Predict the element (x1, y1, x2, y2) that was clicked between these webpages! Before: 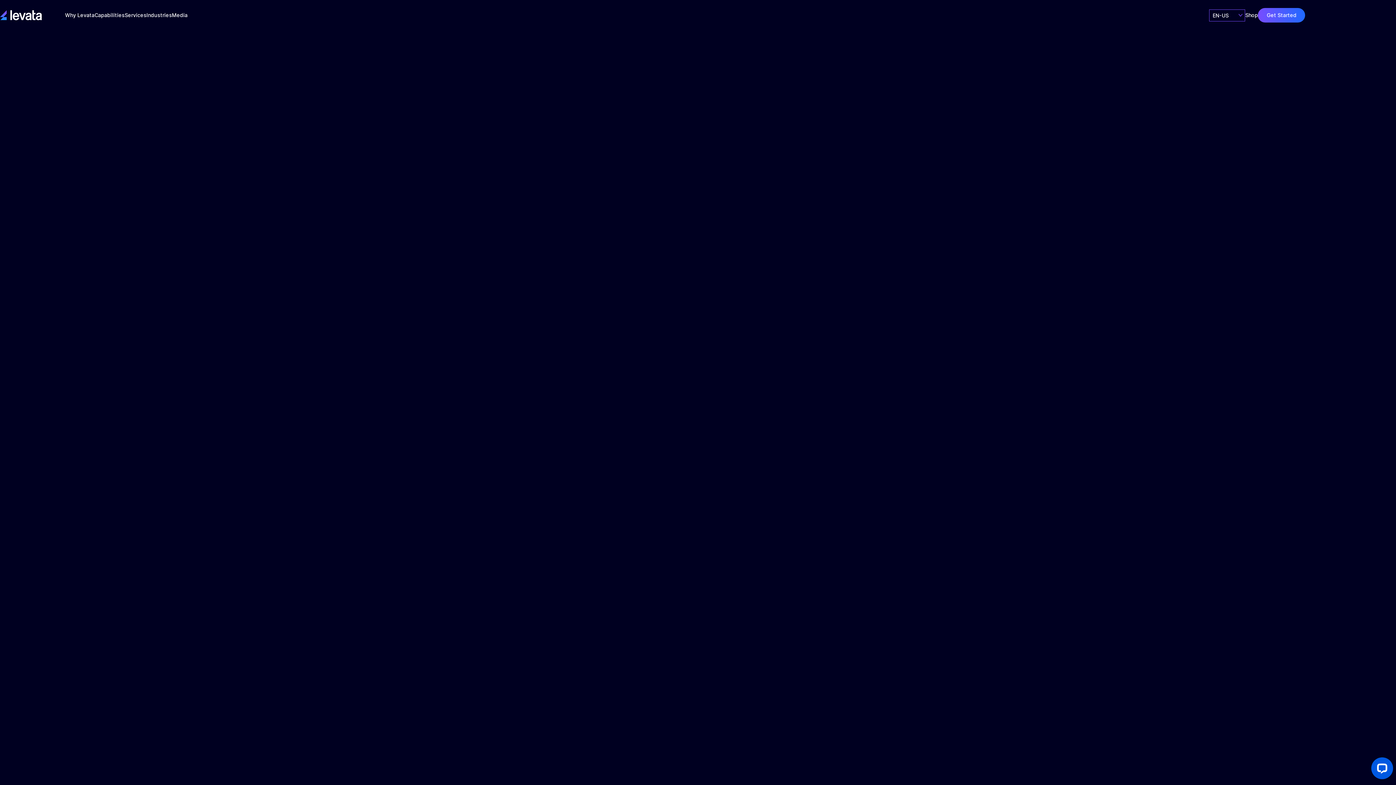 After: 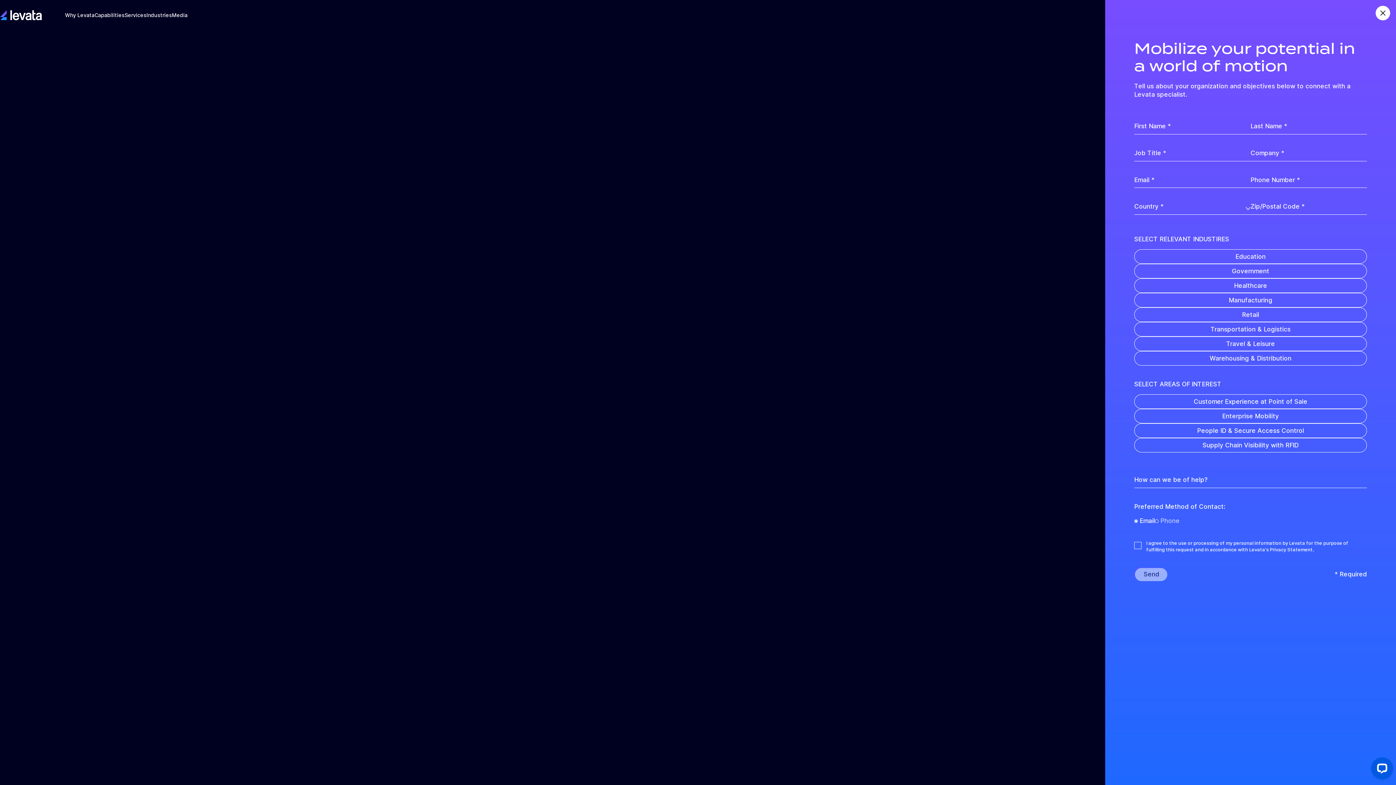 Action: label: Get Started bbox: (1258, 8, 1305, 22)